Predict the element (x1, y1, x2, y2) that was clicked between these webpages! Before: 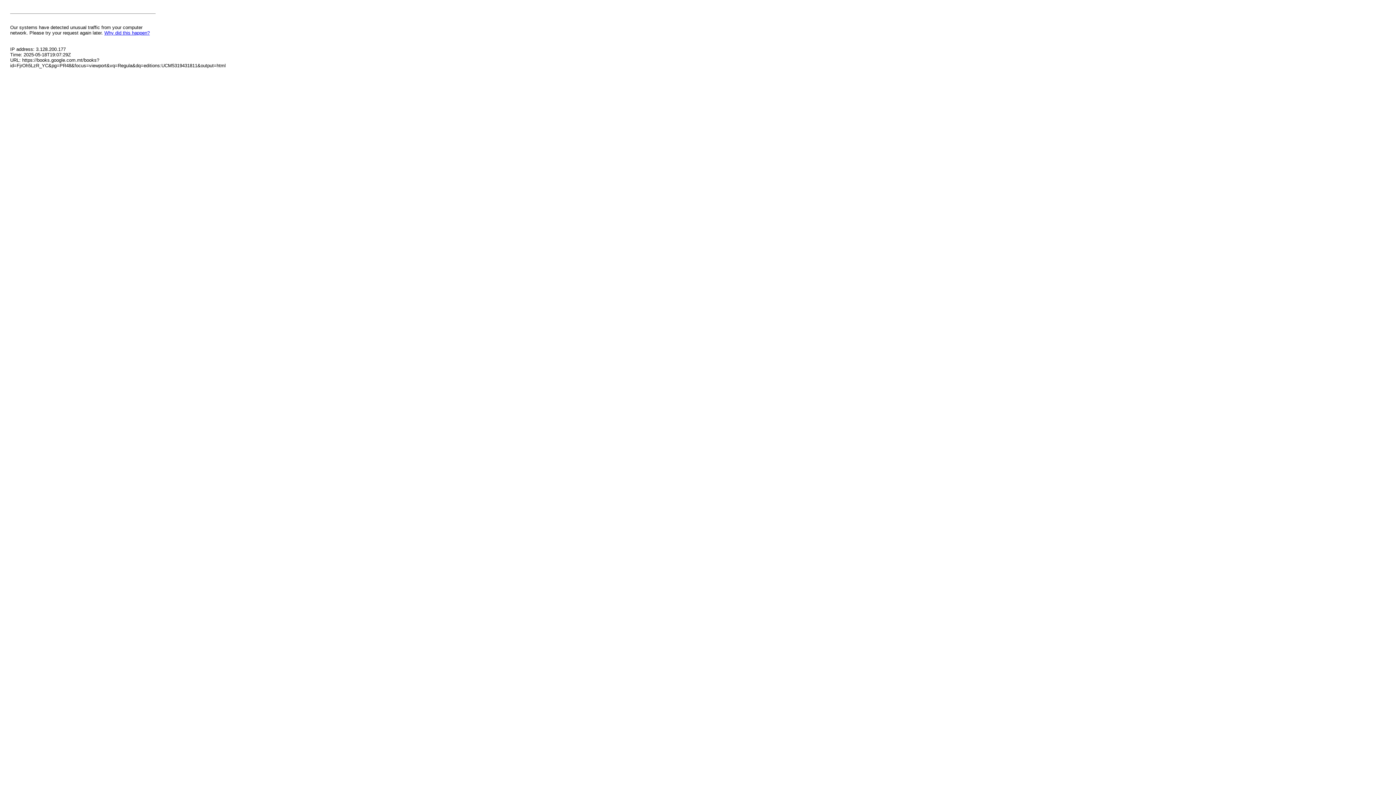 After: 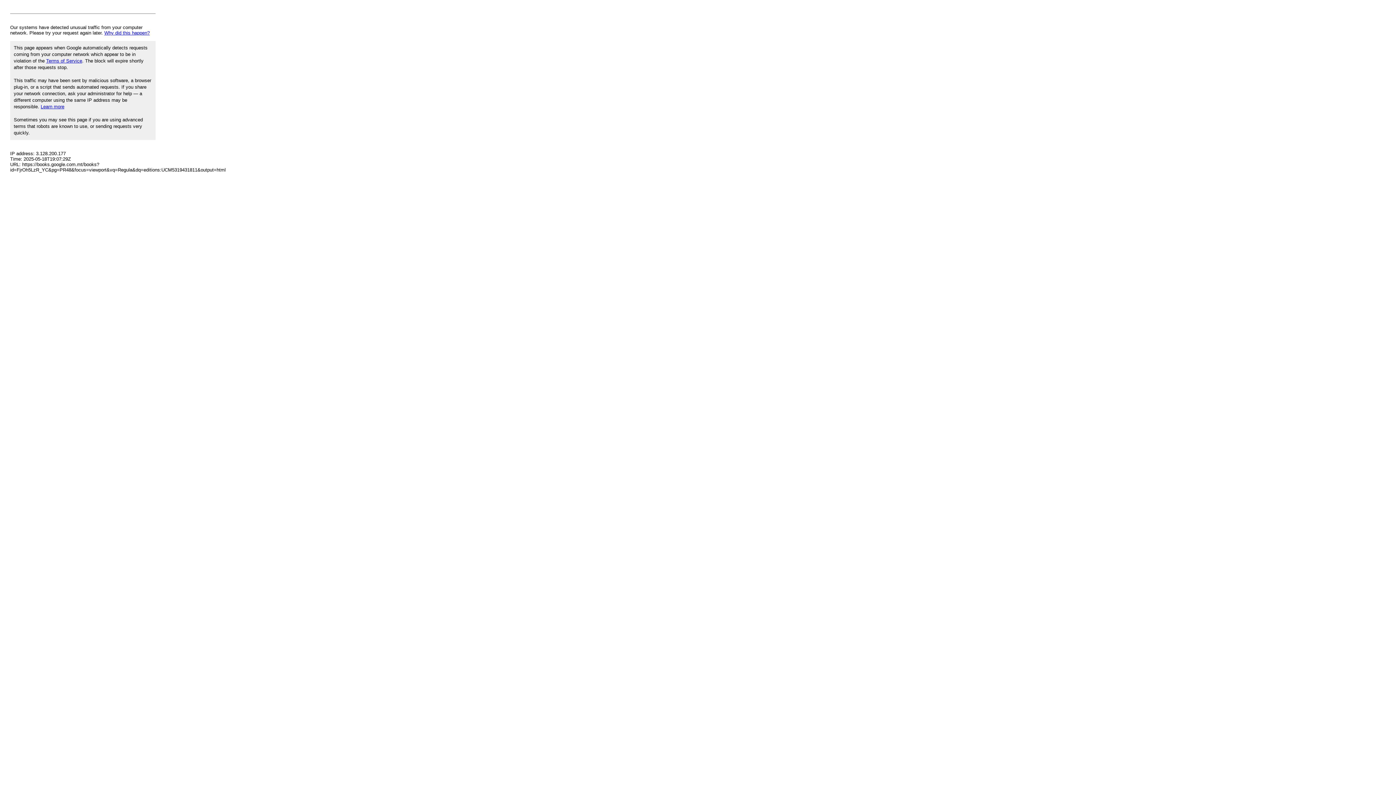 Action: bbox: (104, 30, 149, 35) label: Why did this happen?